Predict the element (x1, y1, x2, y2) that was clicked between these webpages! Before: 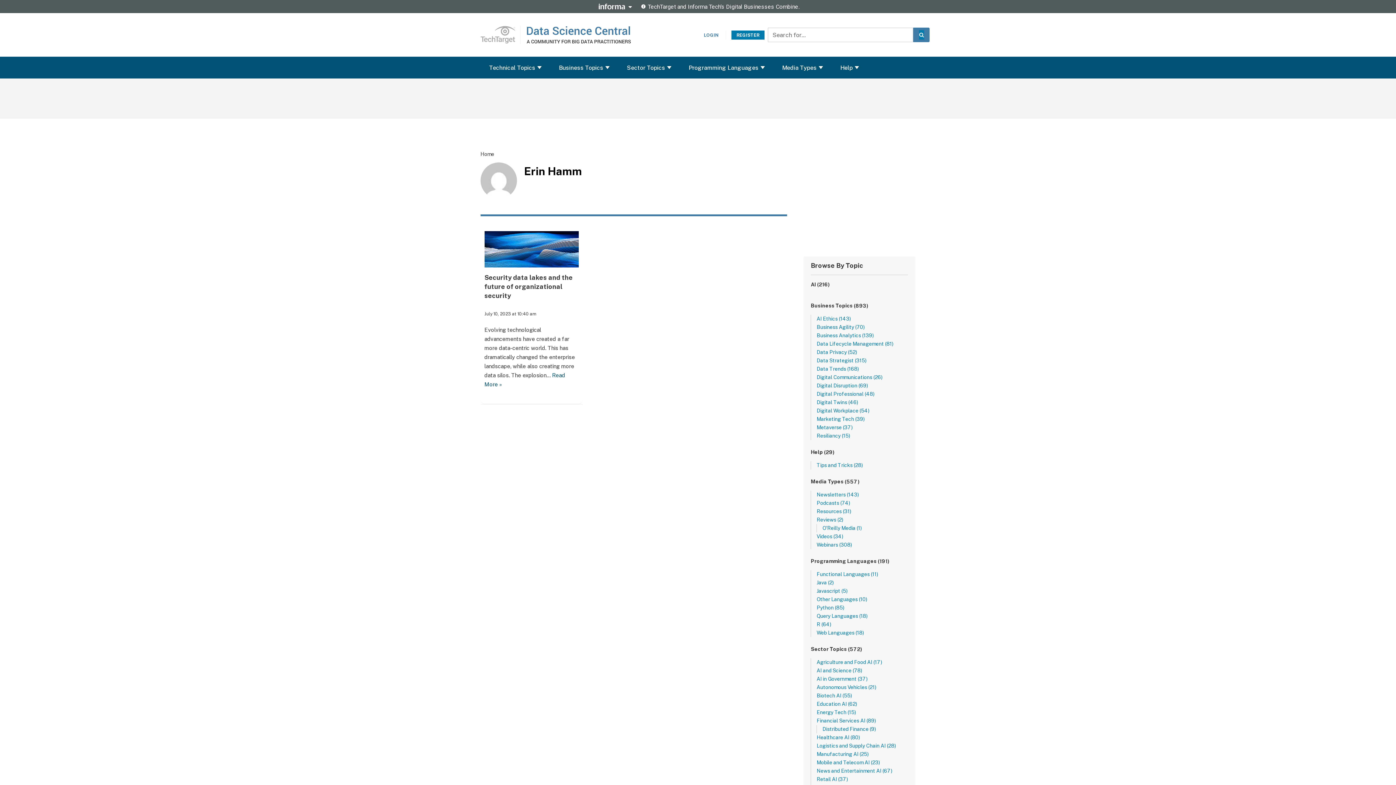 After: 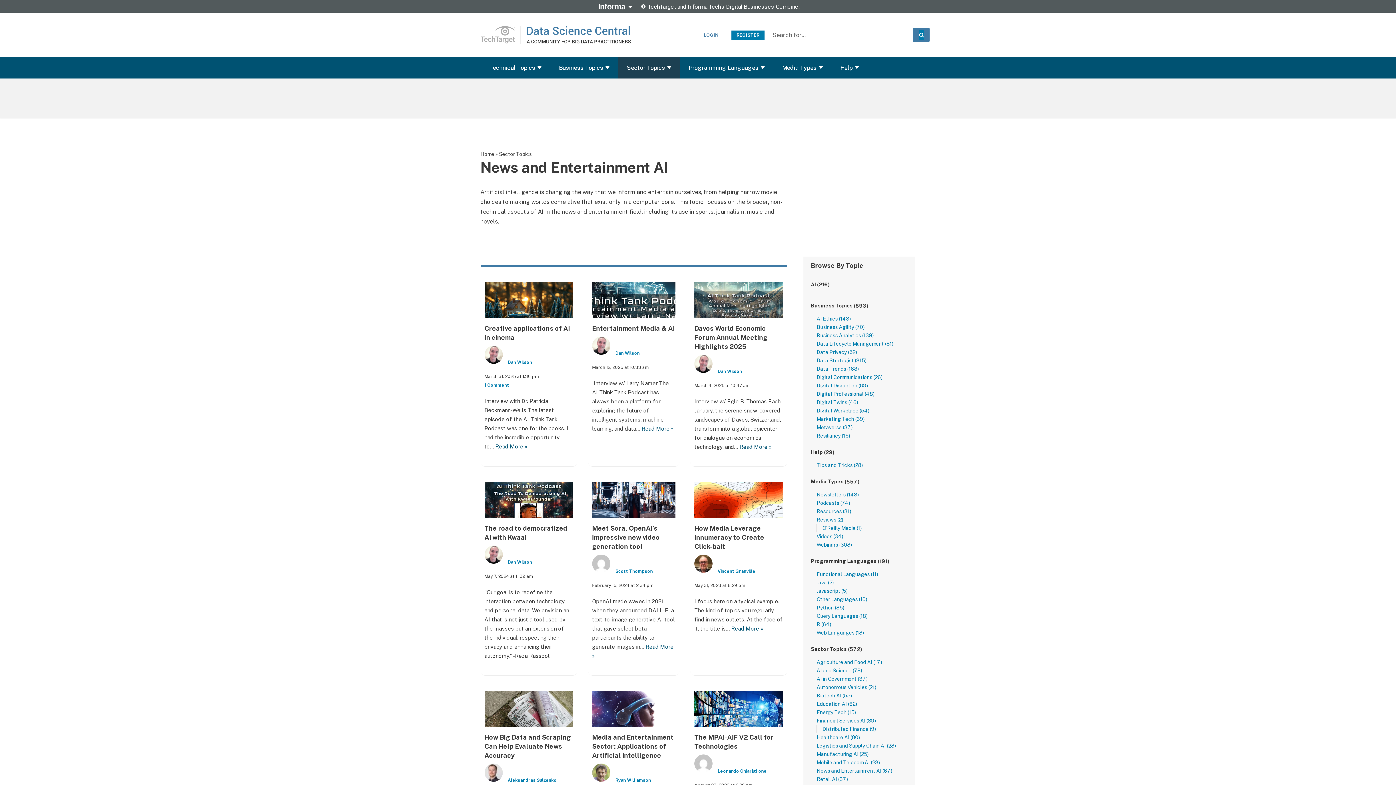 Action: bbox: (816, 768, 881, 774) label: News and Entertainment AI